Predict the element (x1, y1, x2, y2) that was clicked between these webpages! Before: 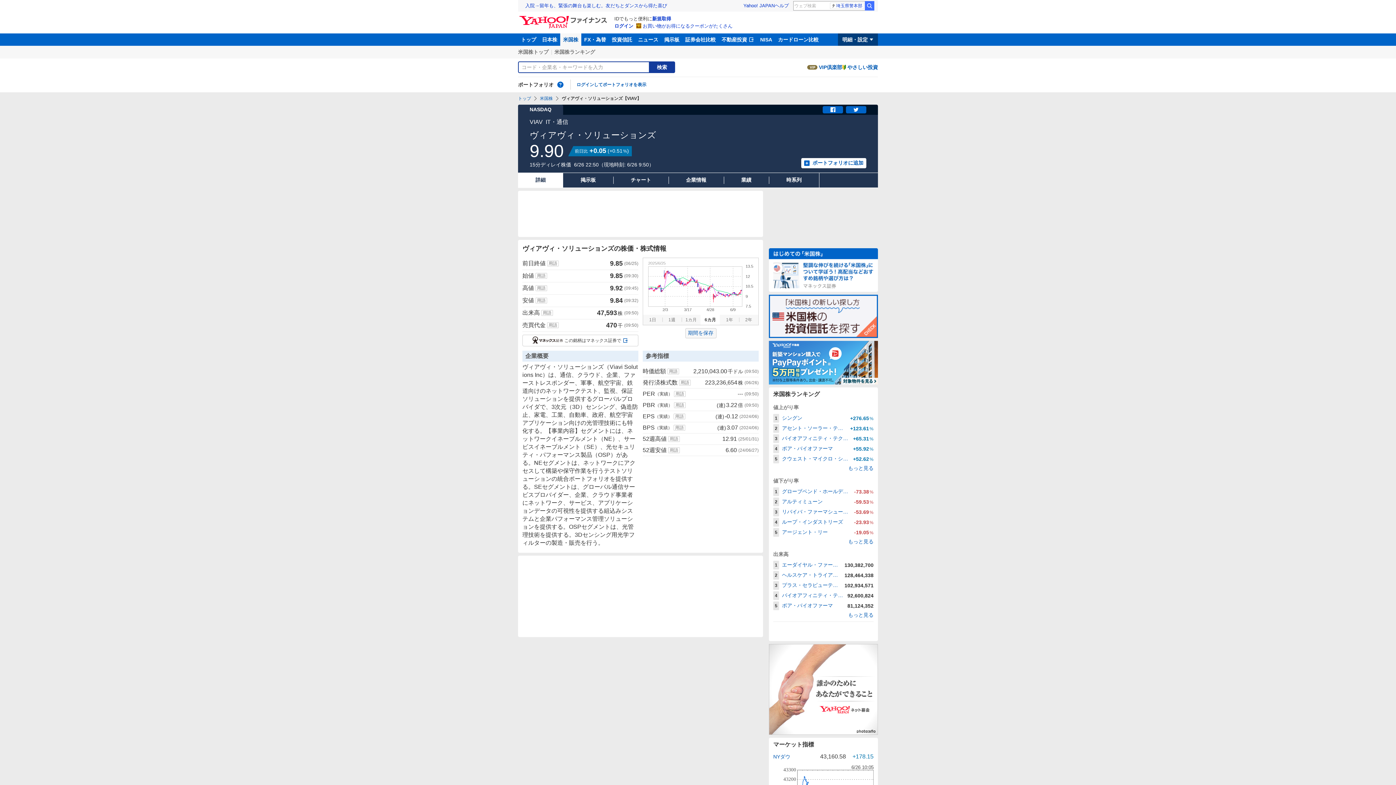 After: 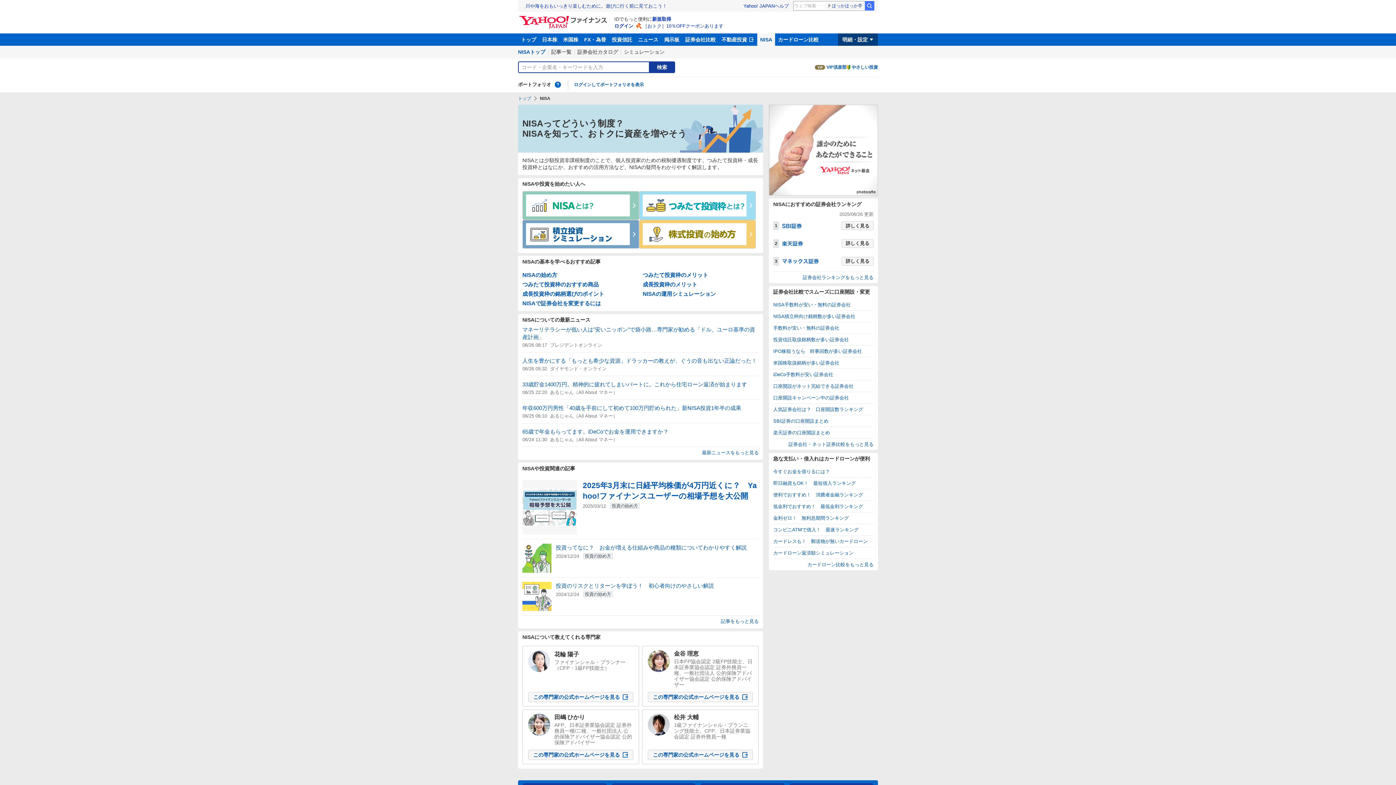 Action: label: NISA bbox: (757, 33, 775, 45)